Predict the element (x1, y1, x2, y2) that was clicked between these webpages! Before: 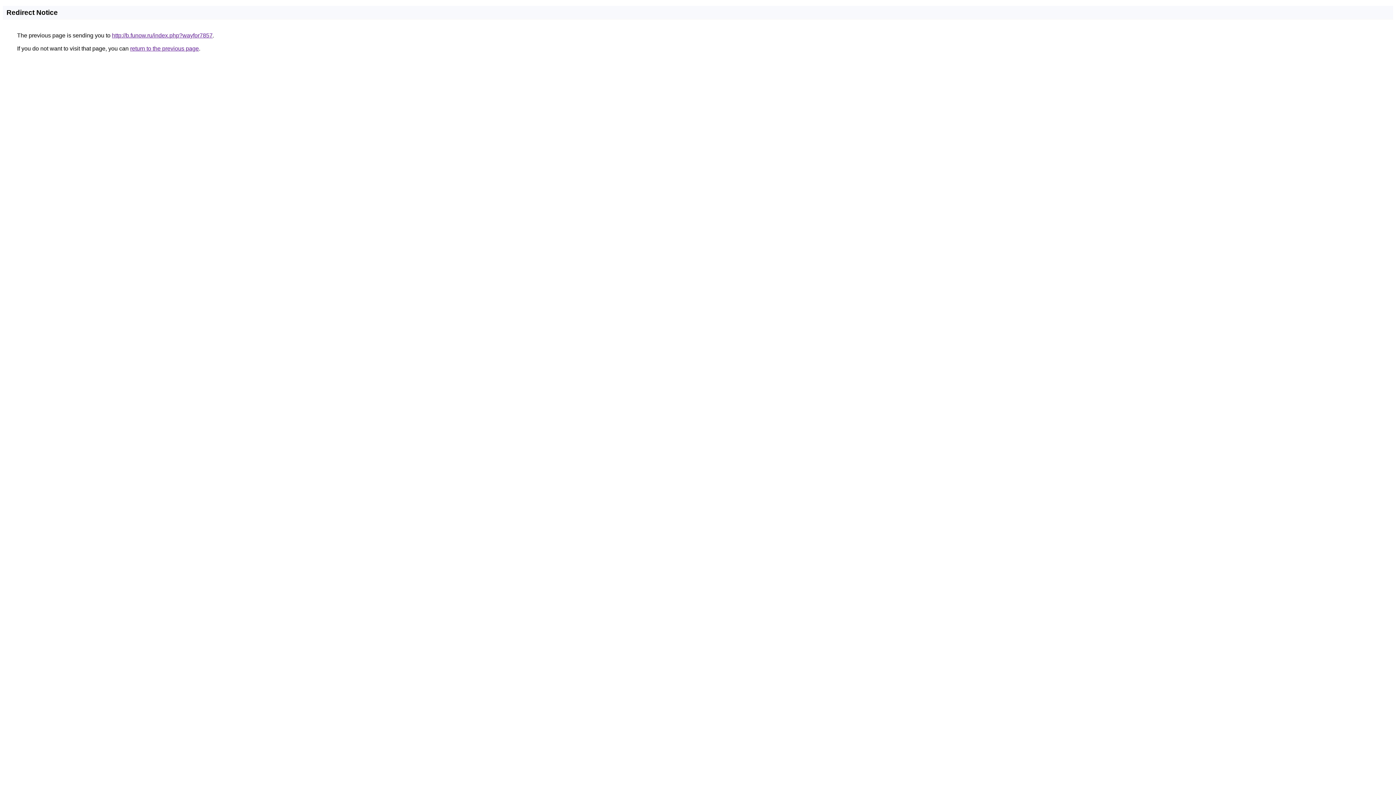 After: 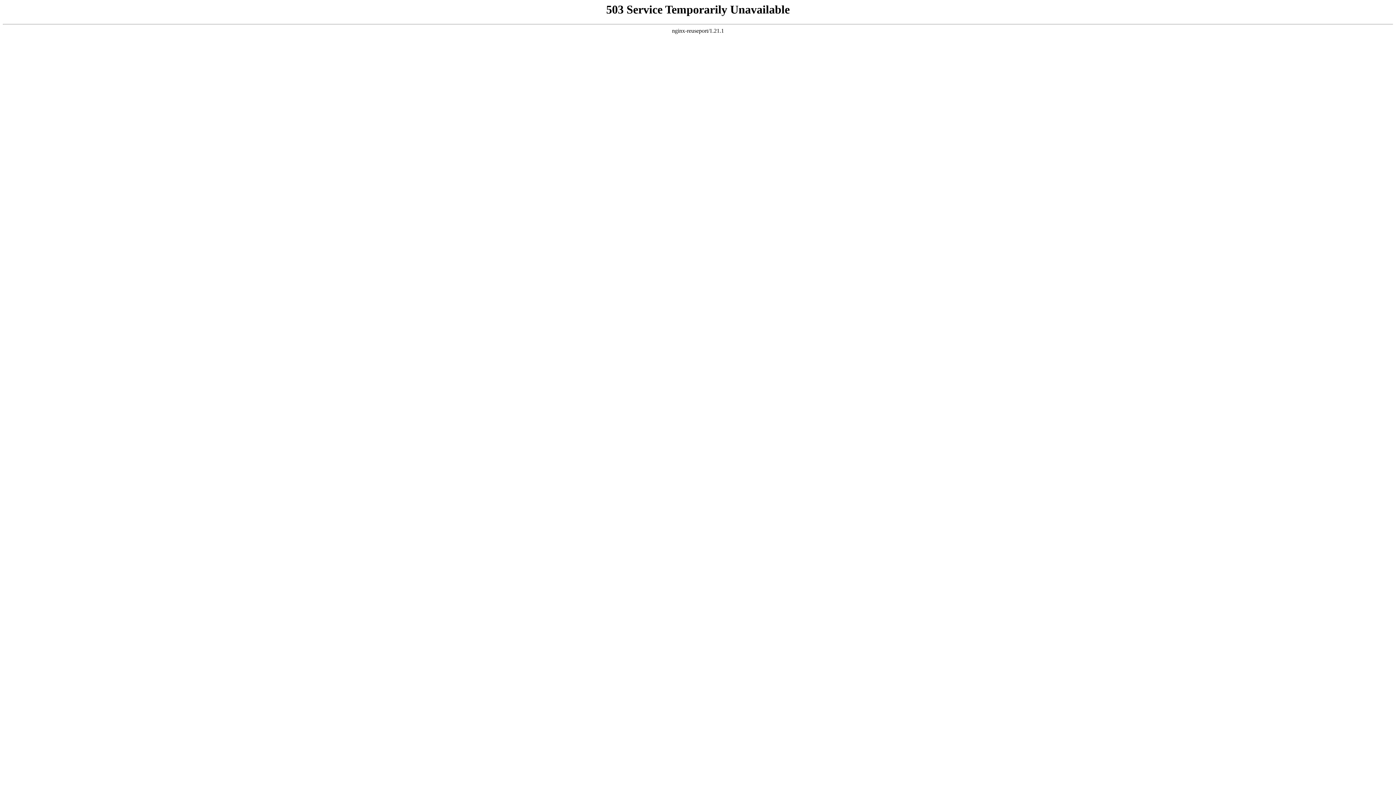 Action: label: http://b.funow.ru/index.php?wayfor7857 bbox: (112, 32, 212, 38)